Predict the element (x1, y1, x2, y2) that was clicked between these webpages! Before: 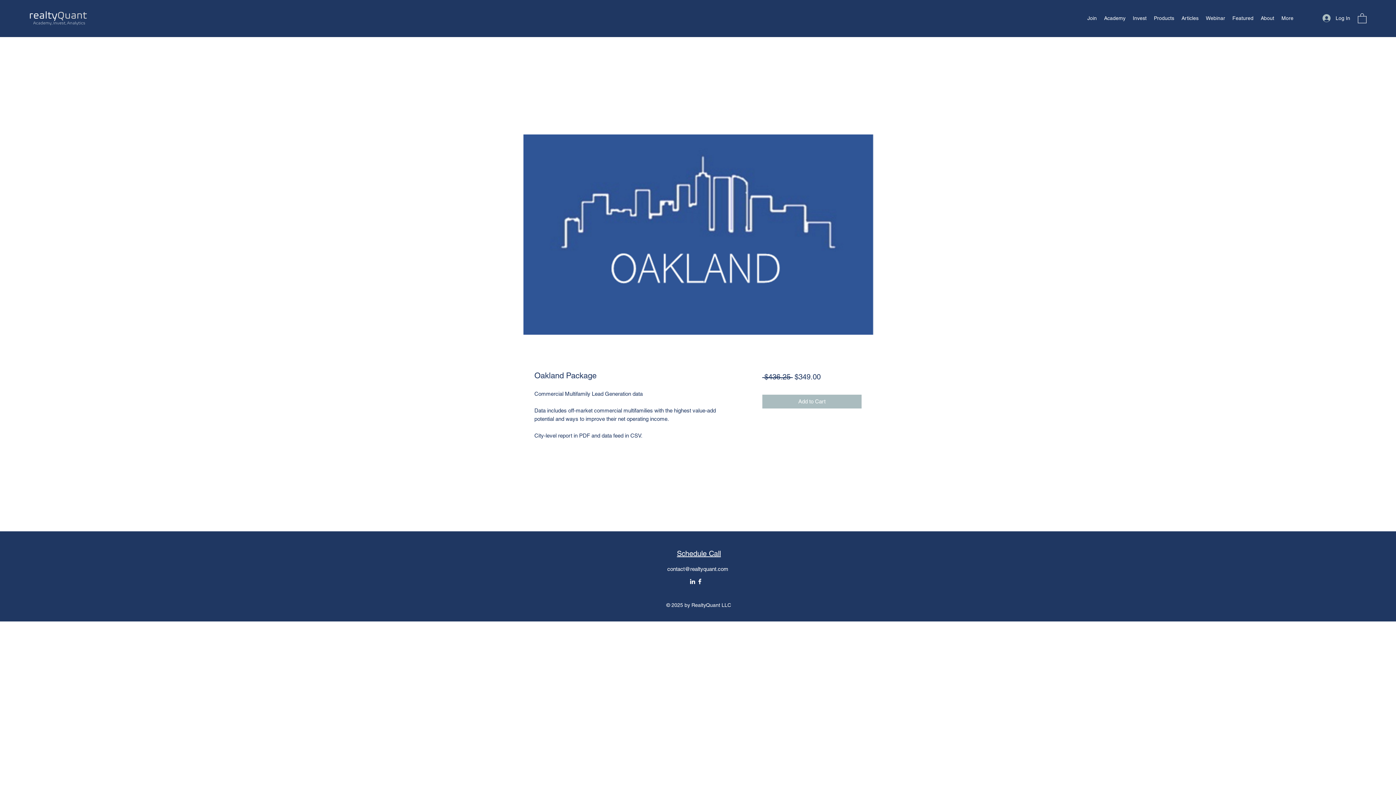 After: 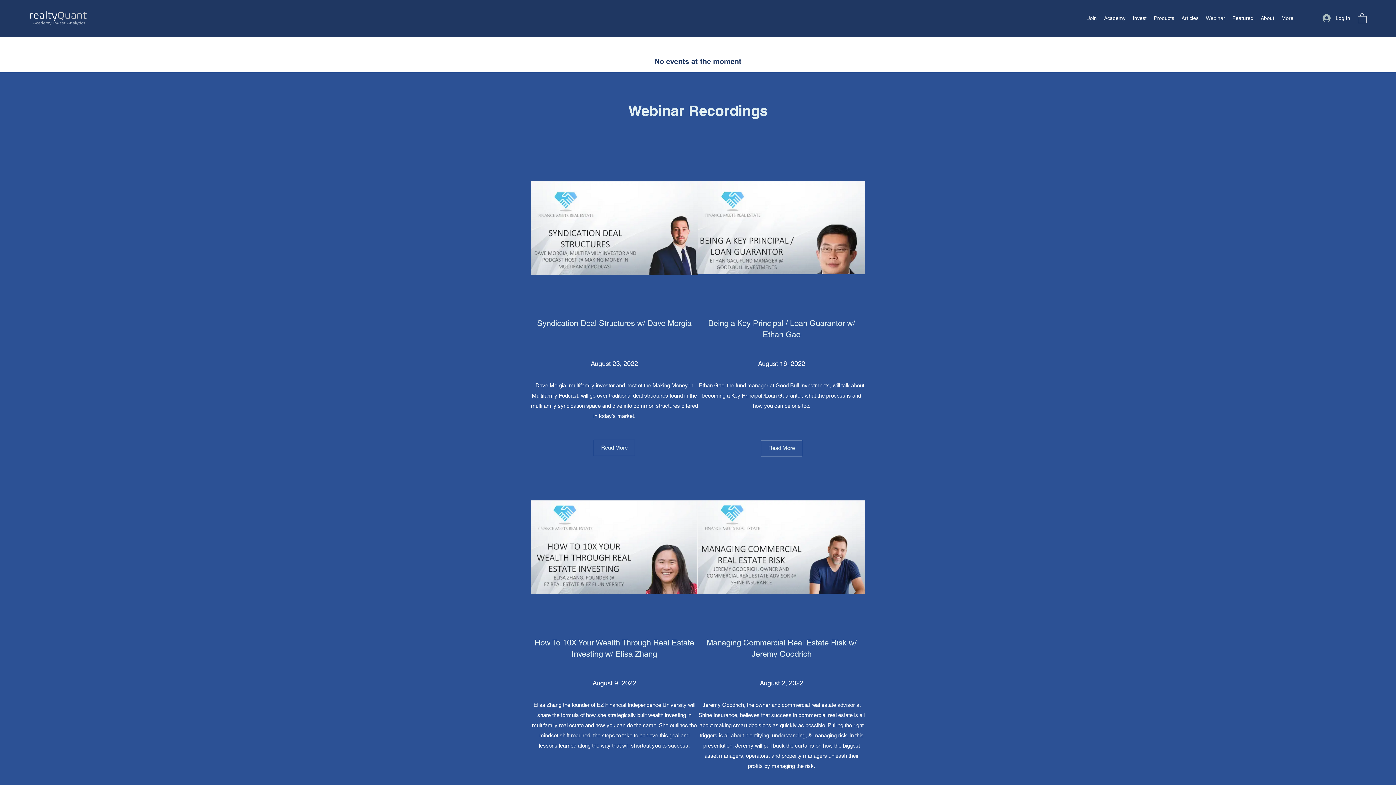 Action: bbox: (1202, 12, 1229, 23) label: Webinar